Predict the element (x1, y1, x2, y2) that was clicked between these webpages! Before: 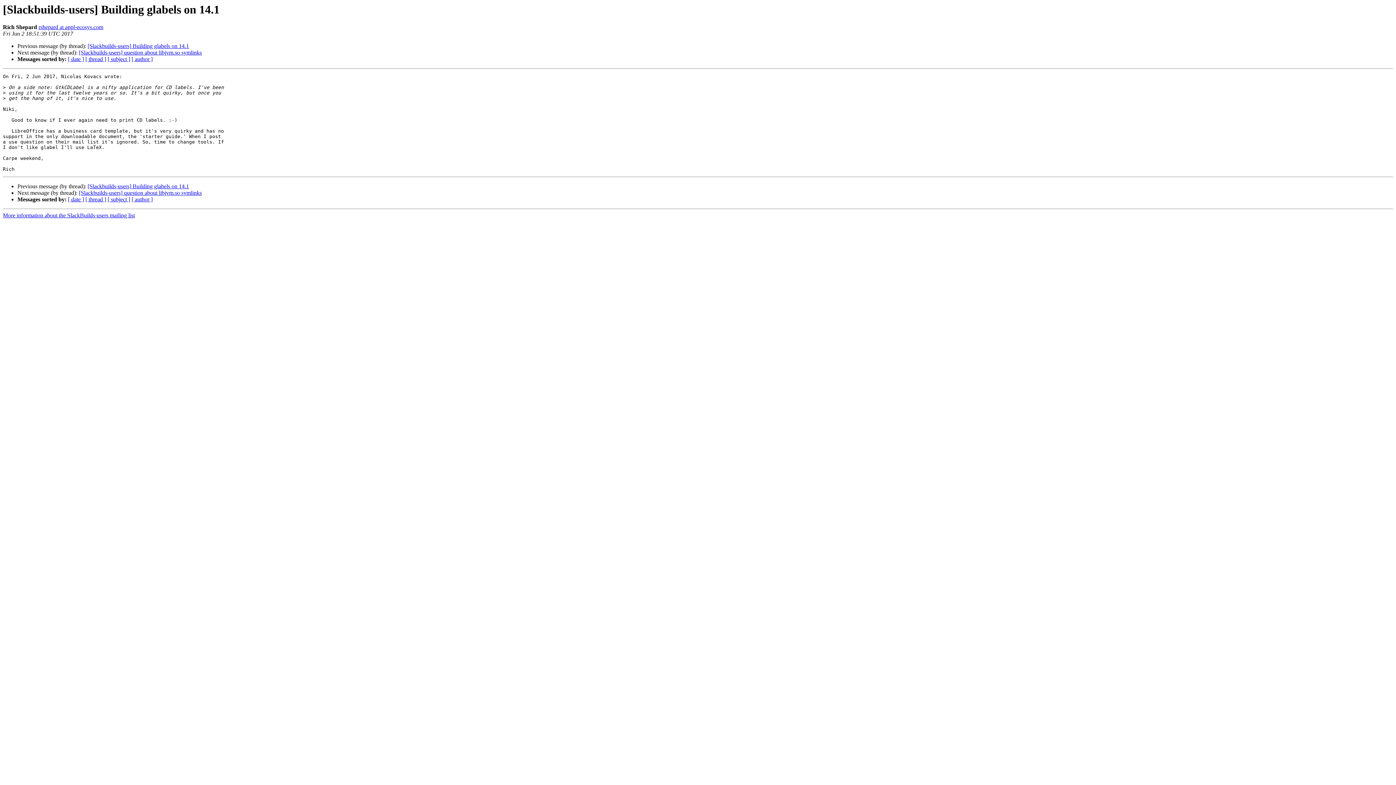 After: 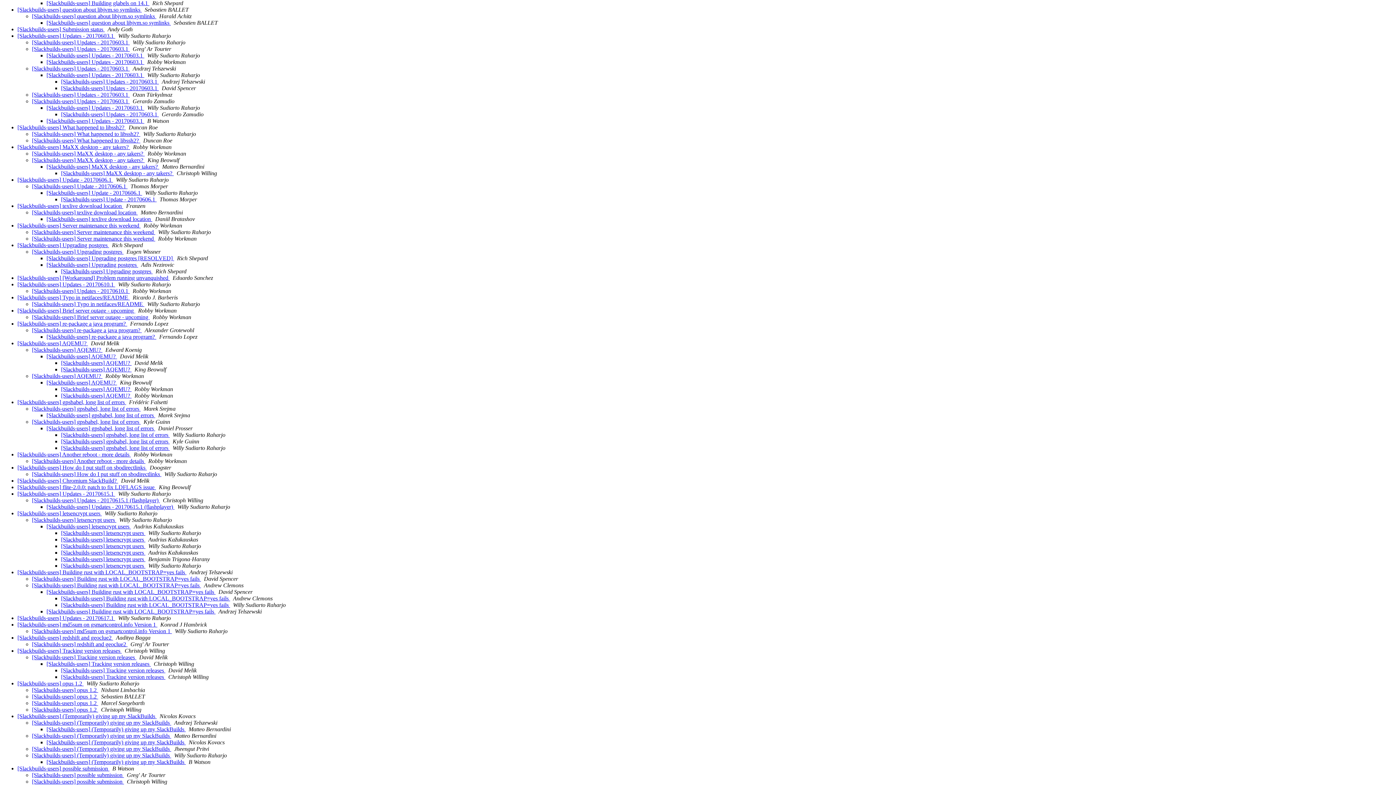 Action: bbox: (85, 56, 106, 62) label: [ thread ]